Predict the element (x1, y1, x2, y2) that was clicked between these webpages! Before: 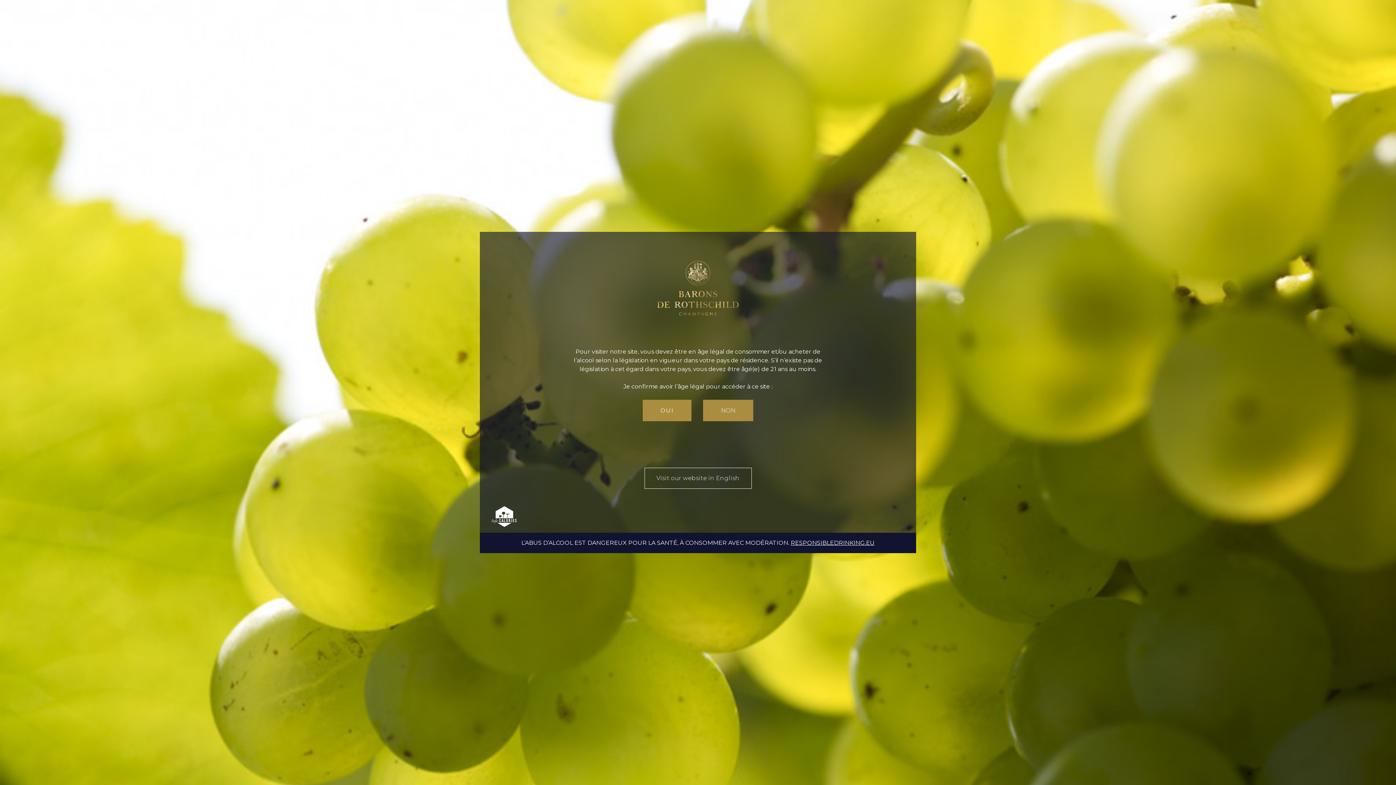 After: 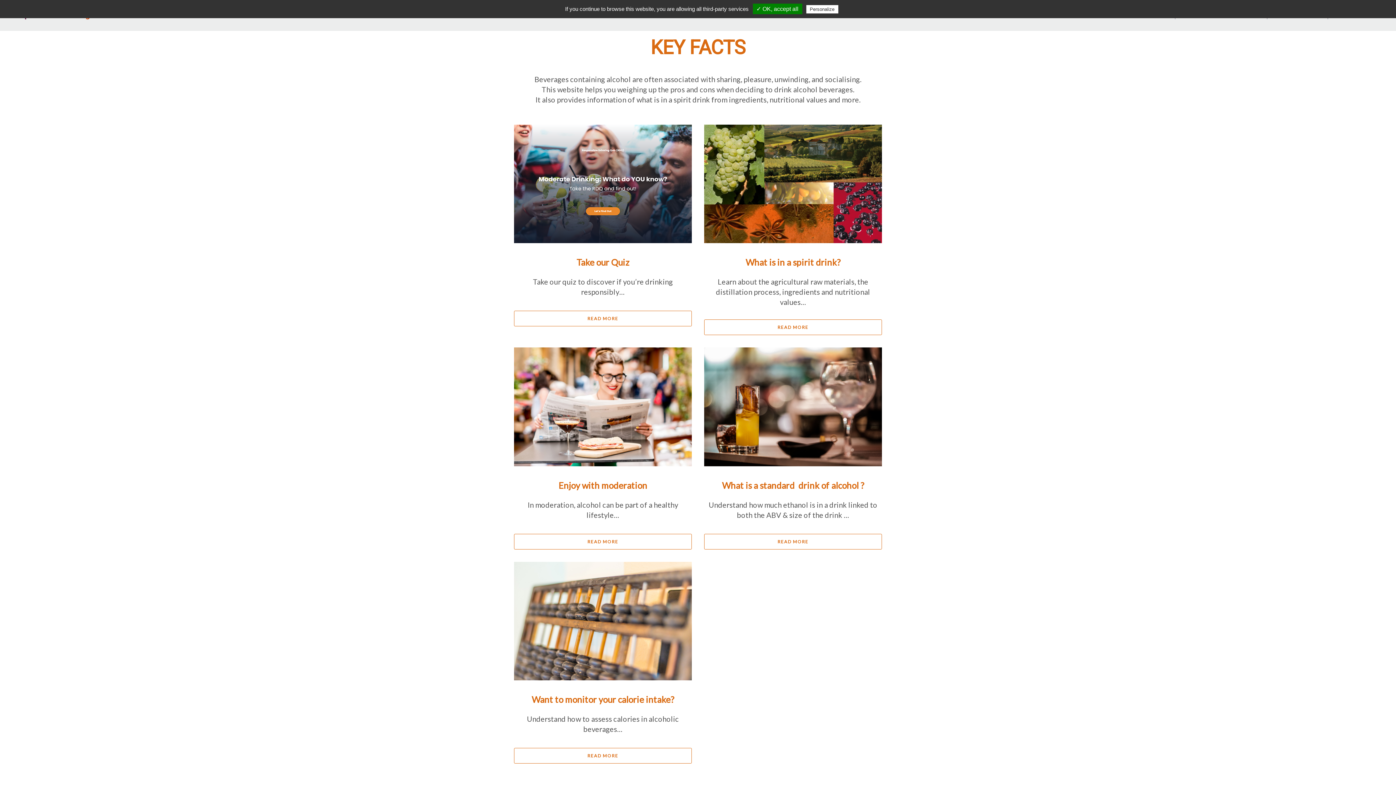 Action: label: RESPONSIBLEDRINKING.EU bbox: (790, 539, 874, 546)